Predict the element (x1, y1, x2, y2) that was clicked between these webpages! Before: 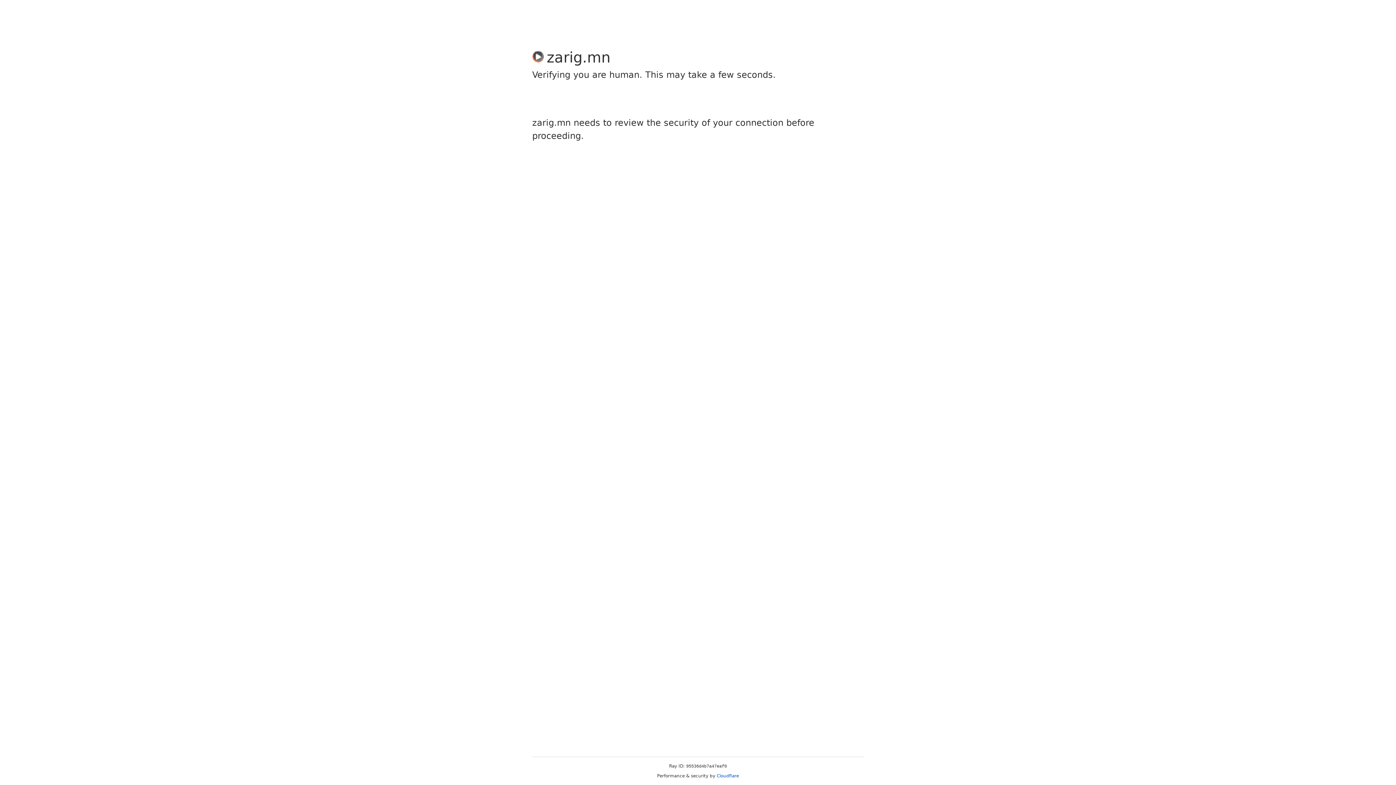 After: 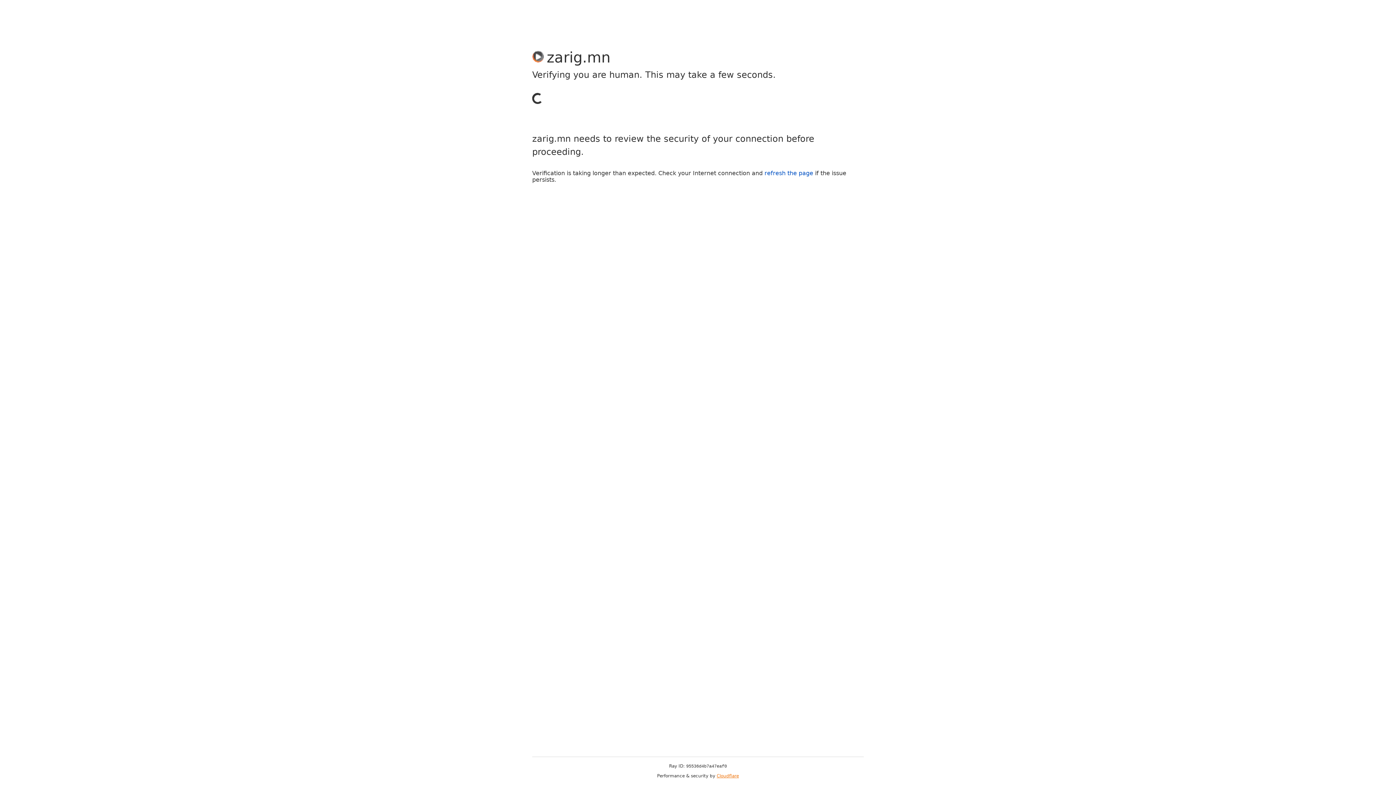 Action: label: Cloudflare bbox: (716, 773, 739, 778)